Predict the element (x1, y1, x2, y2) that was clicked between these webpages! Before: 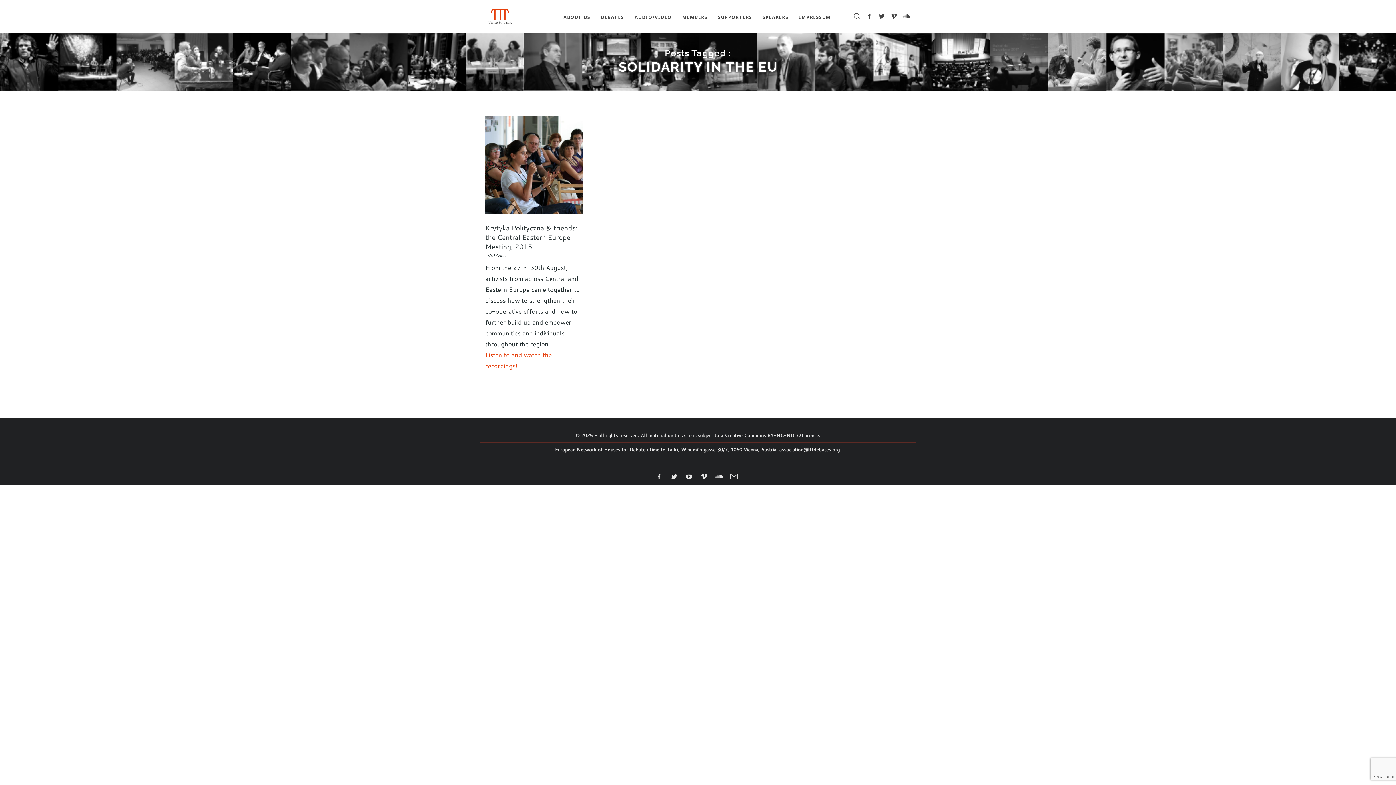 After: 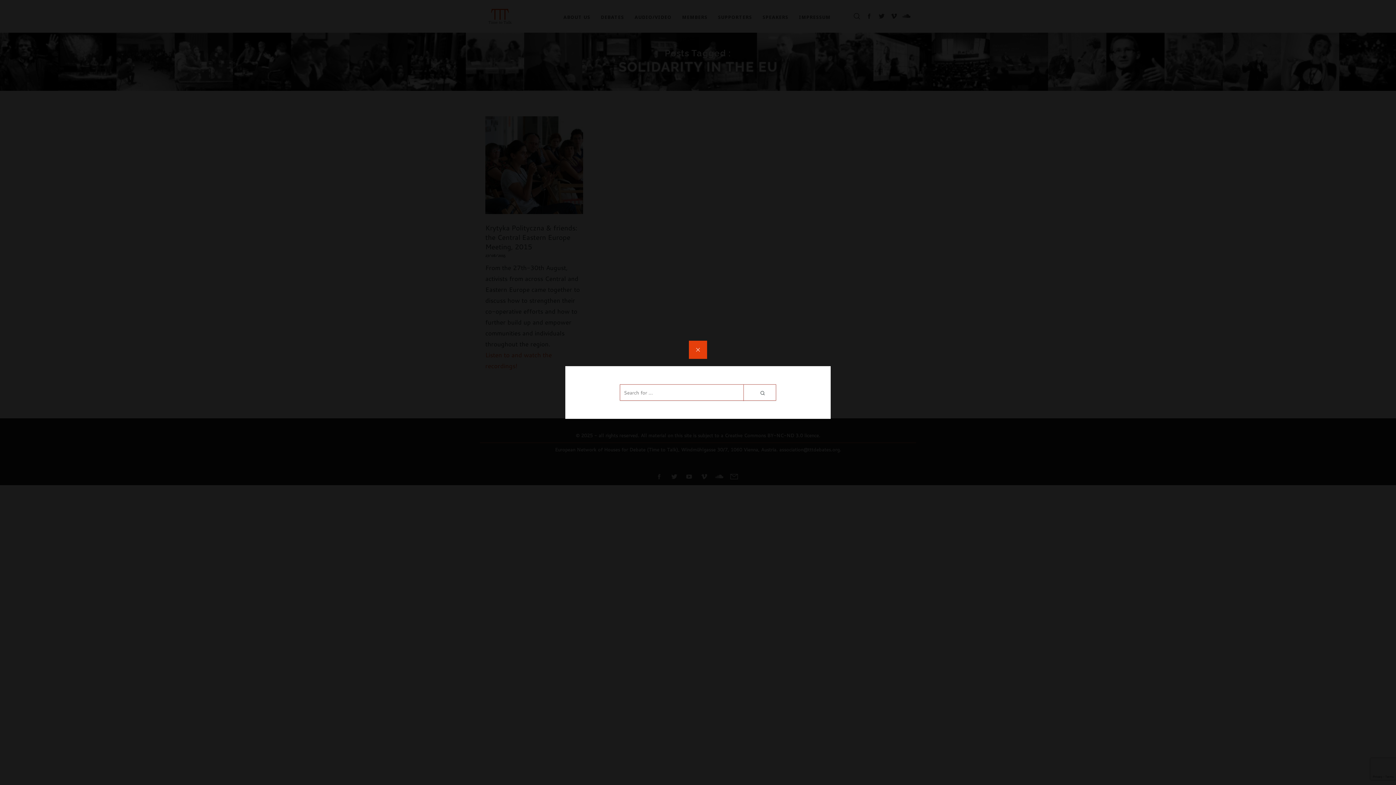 Action: bbox: (852, 11, 861, 20)